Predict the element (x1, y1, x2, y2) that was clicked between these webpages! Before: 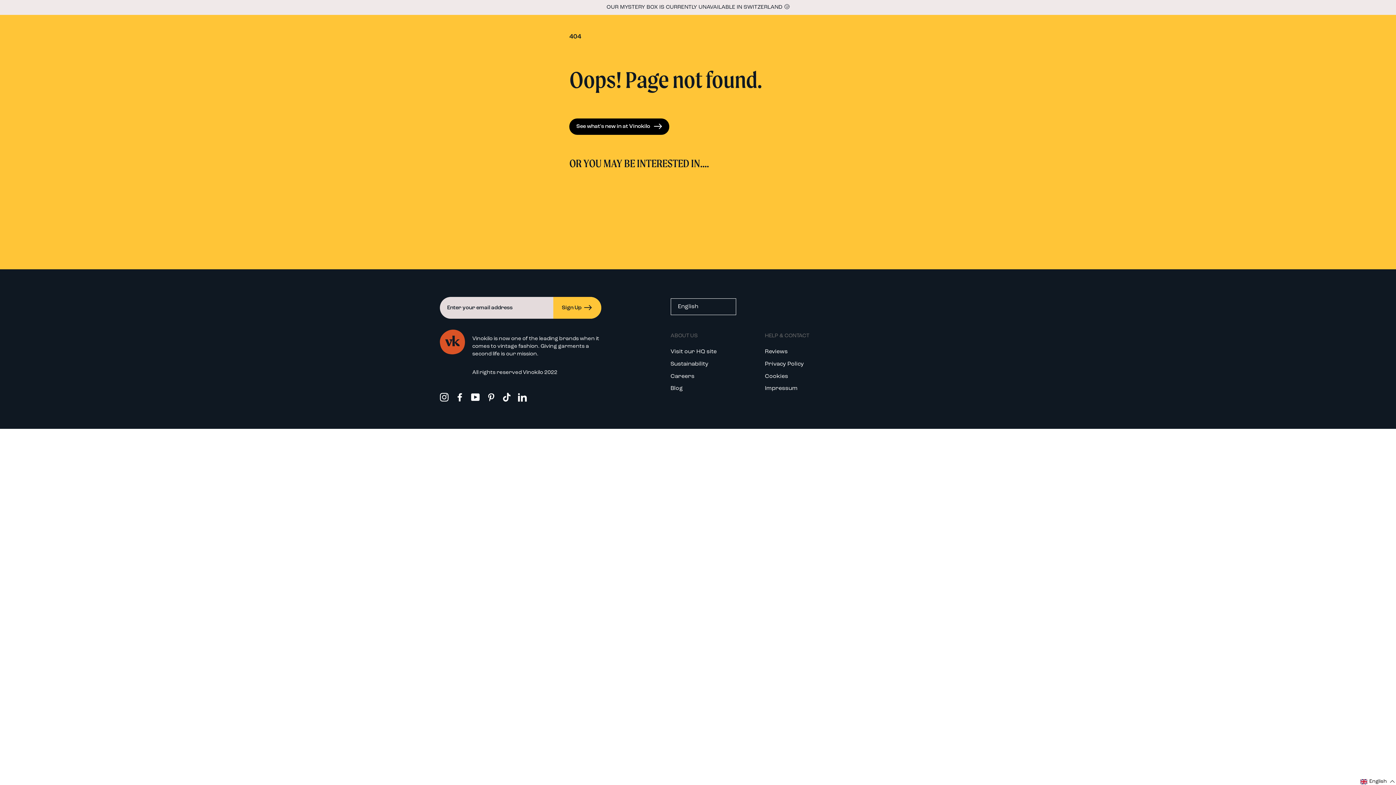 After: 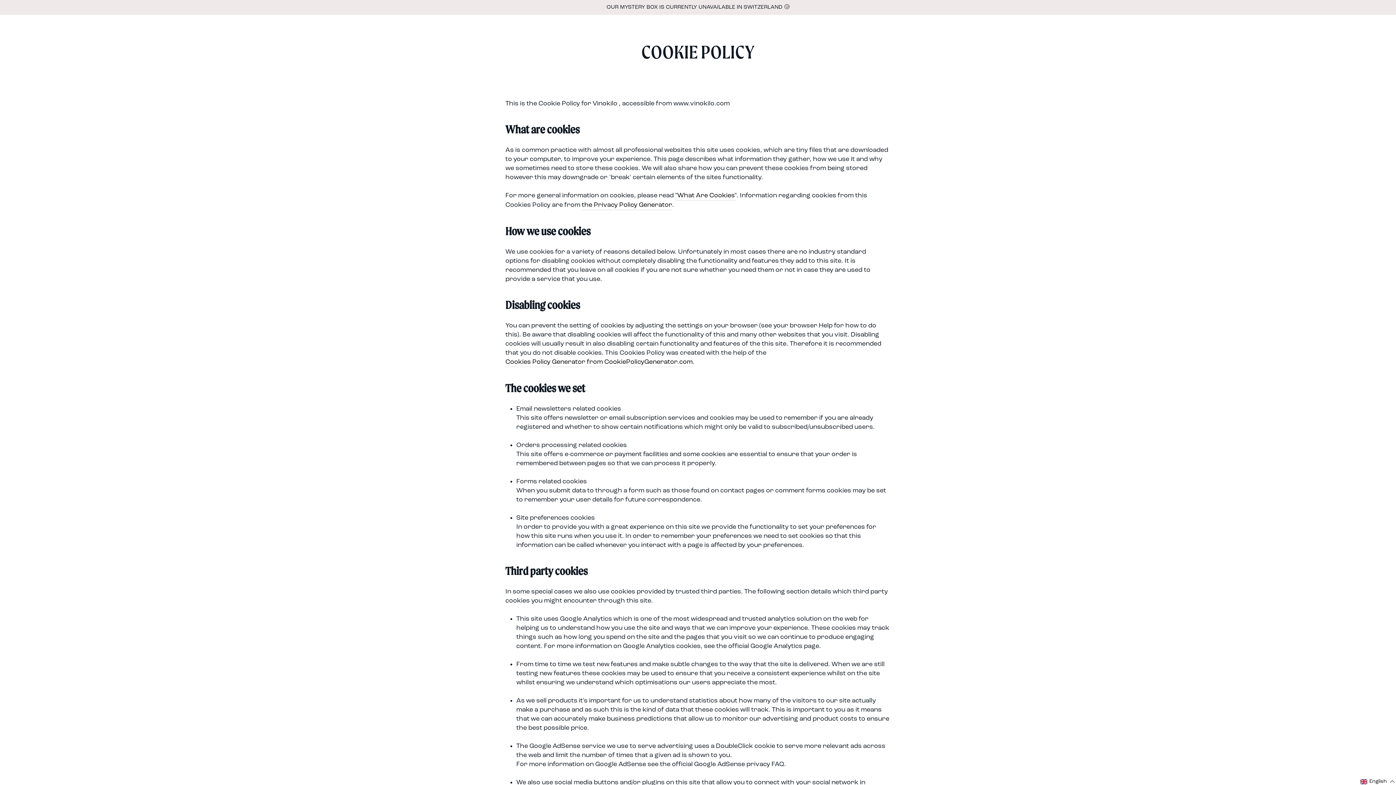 Action: label: Cookies bbox: (765, 371, 788, 382)